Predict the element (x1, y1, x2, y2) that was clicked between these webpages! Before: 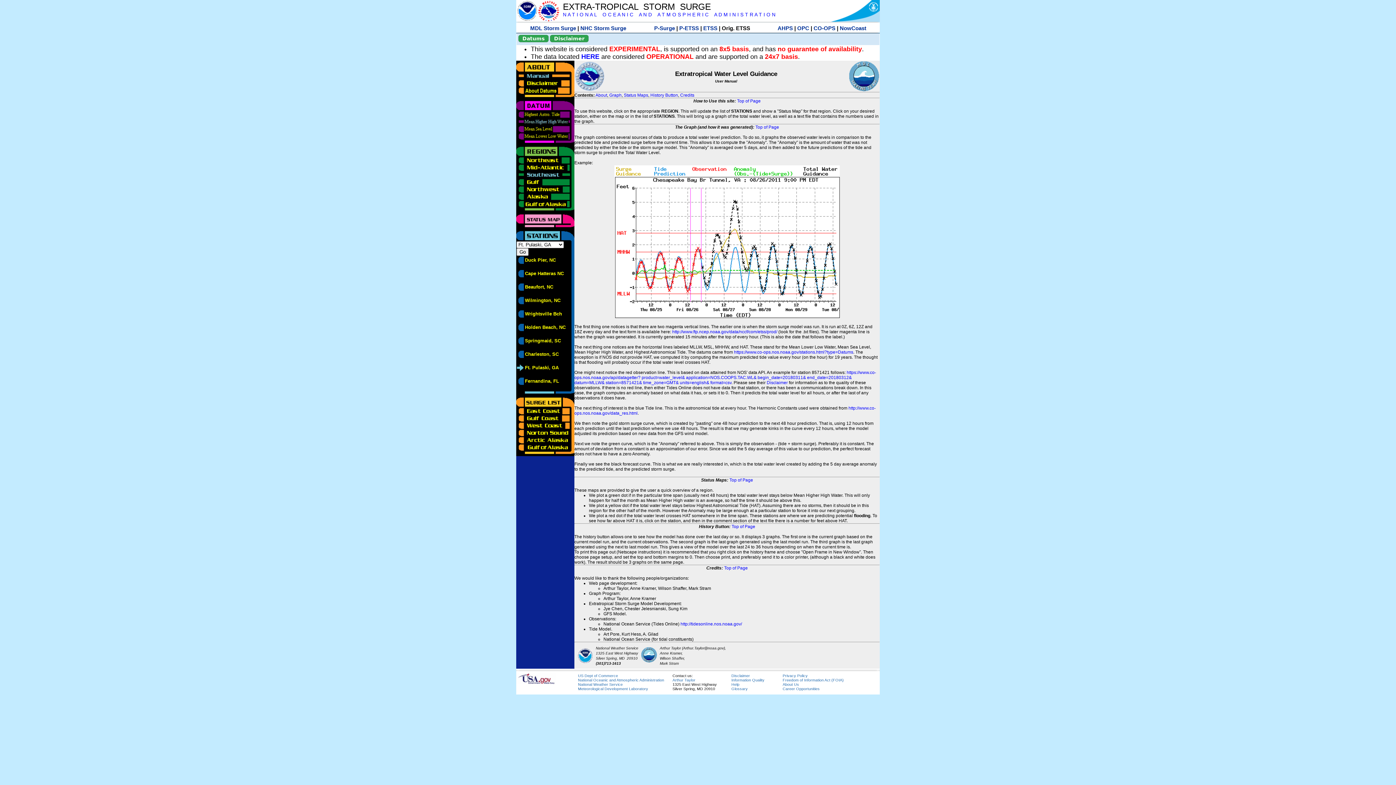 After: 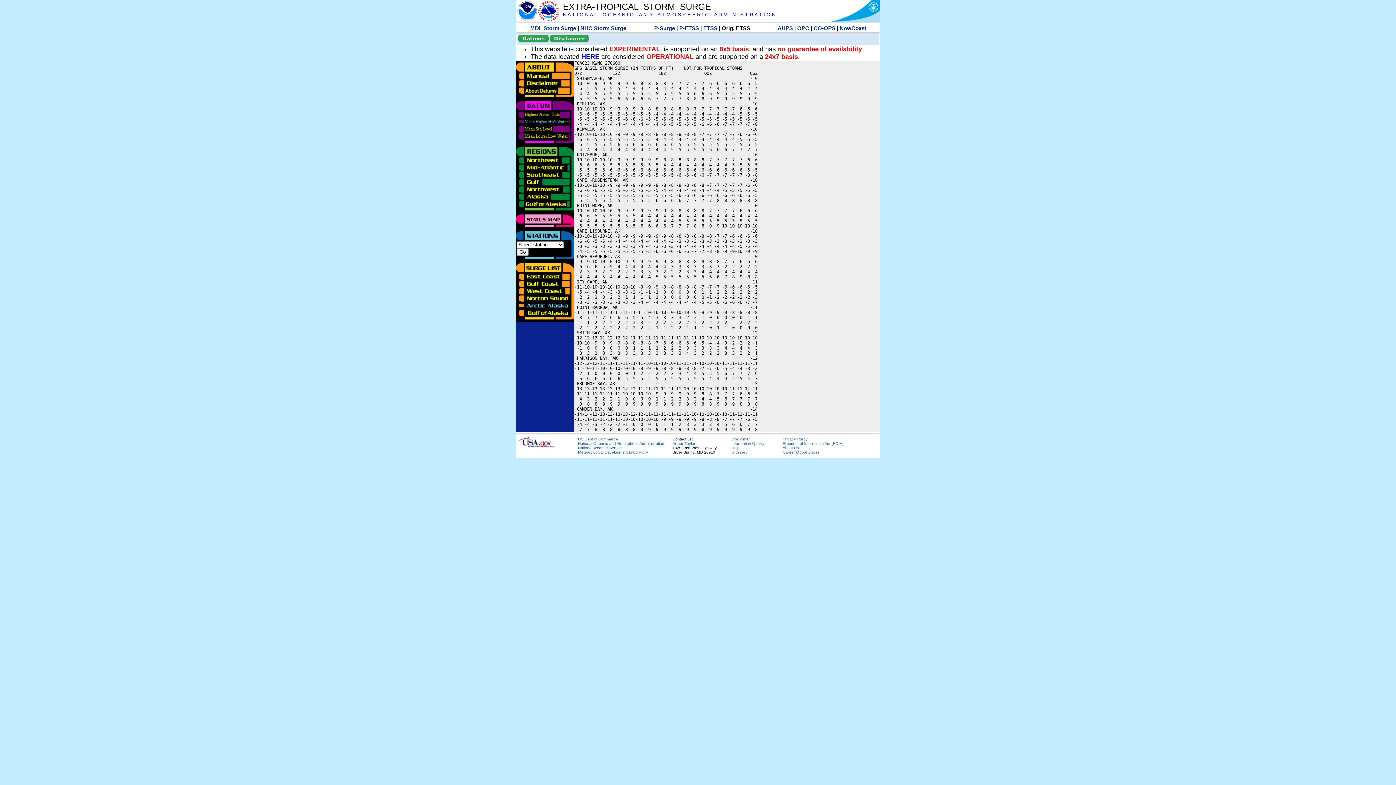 Action: bbox: (516, 436, 570, 441)